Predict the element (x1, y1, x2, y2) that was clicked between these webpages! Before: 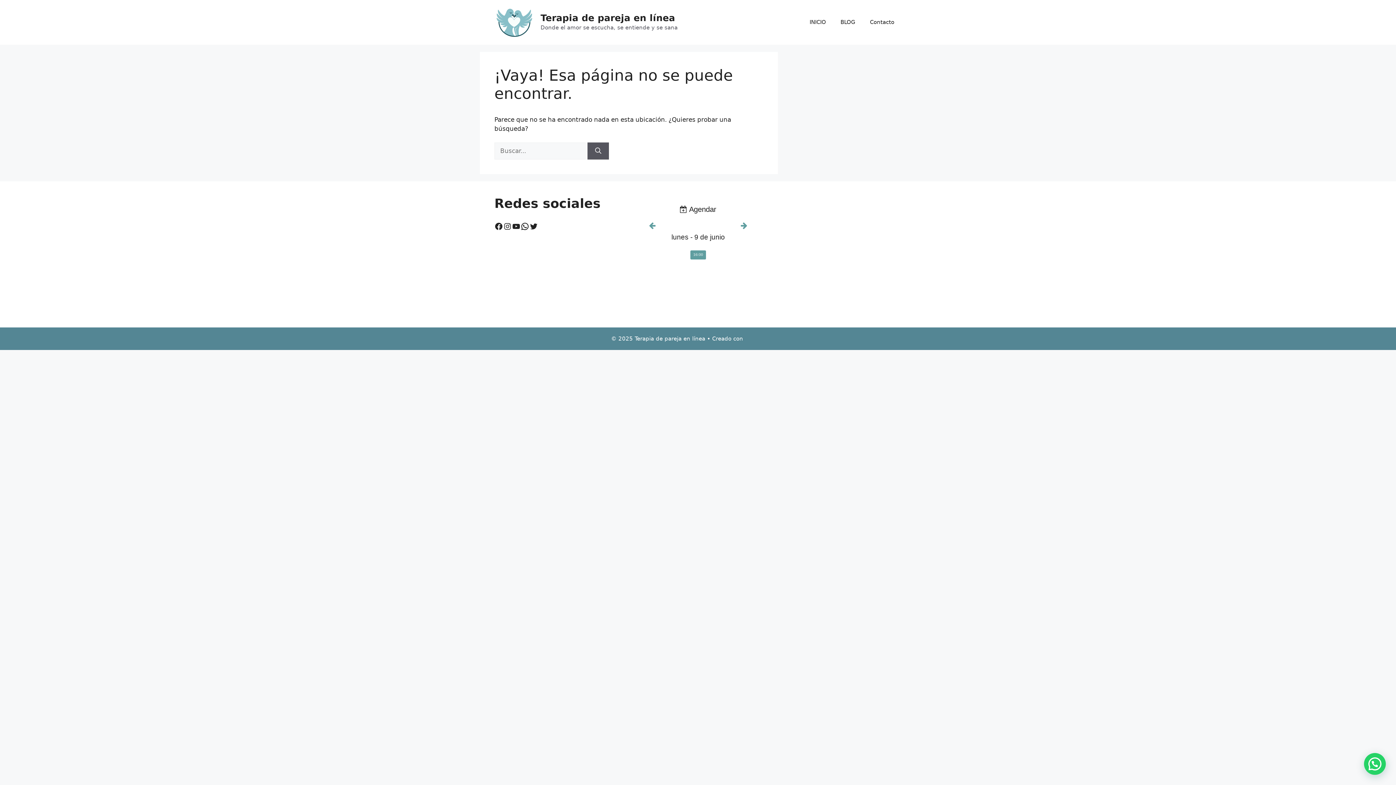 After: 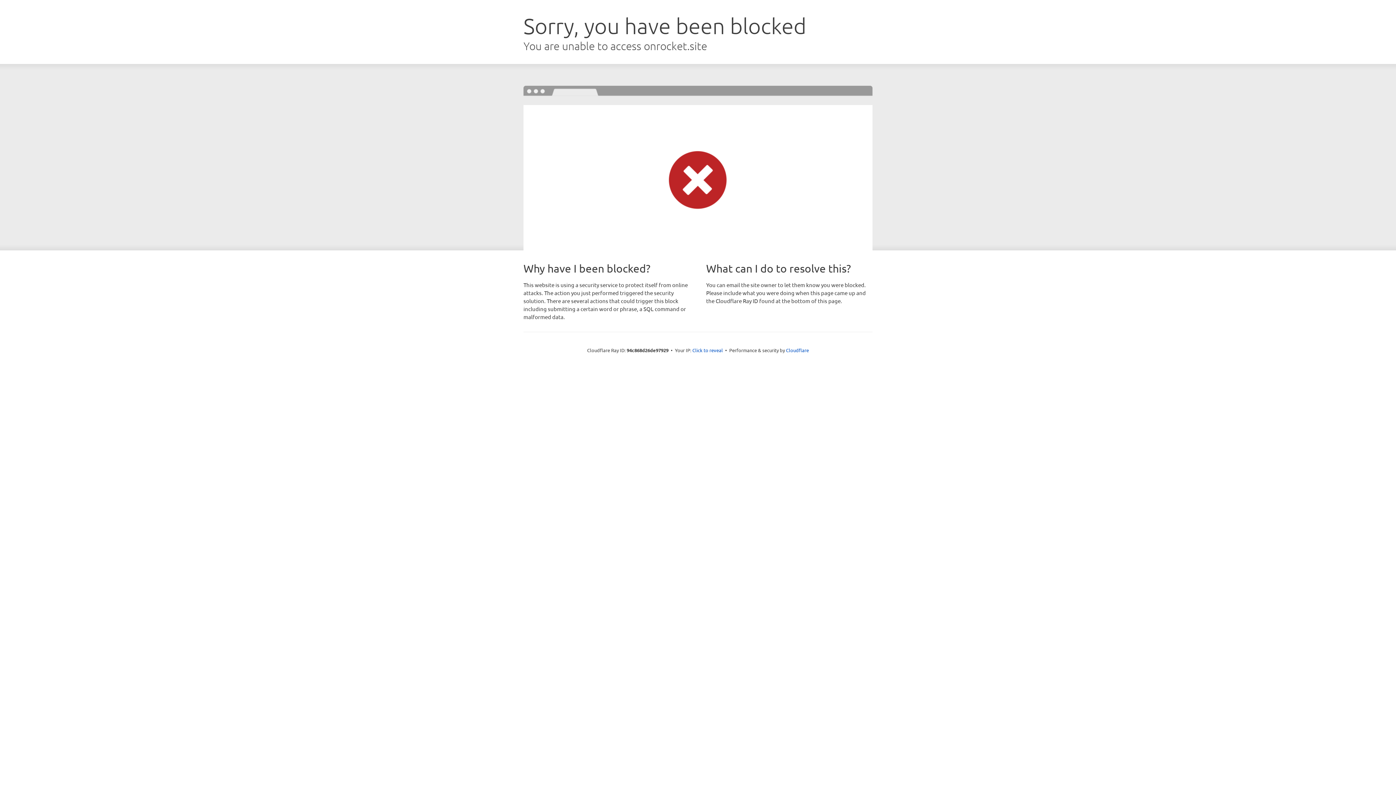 Action: label: GeneratePress bbox: (745, 335, 785, 342)